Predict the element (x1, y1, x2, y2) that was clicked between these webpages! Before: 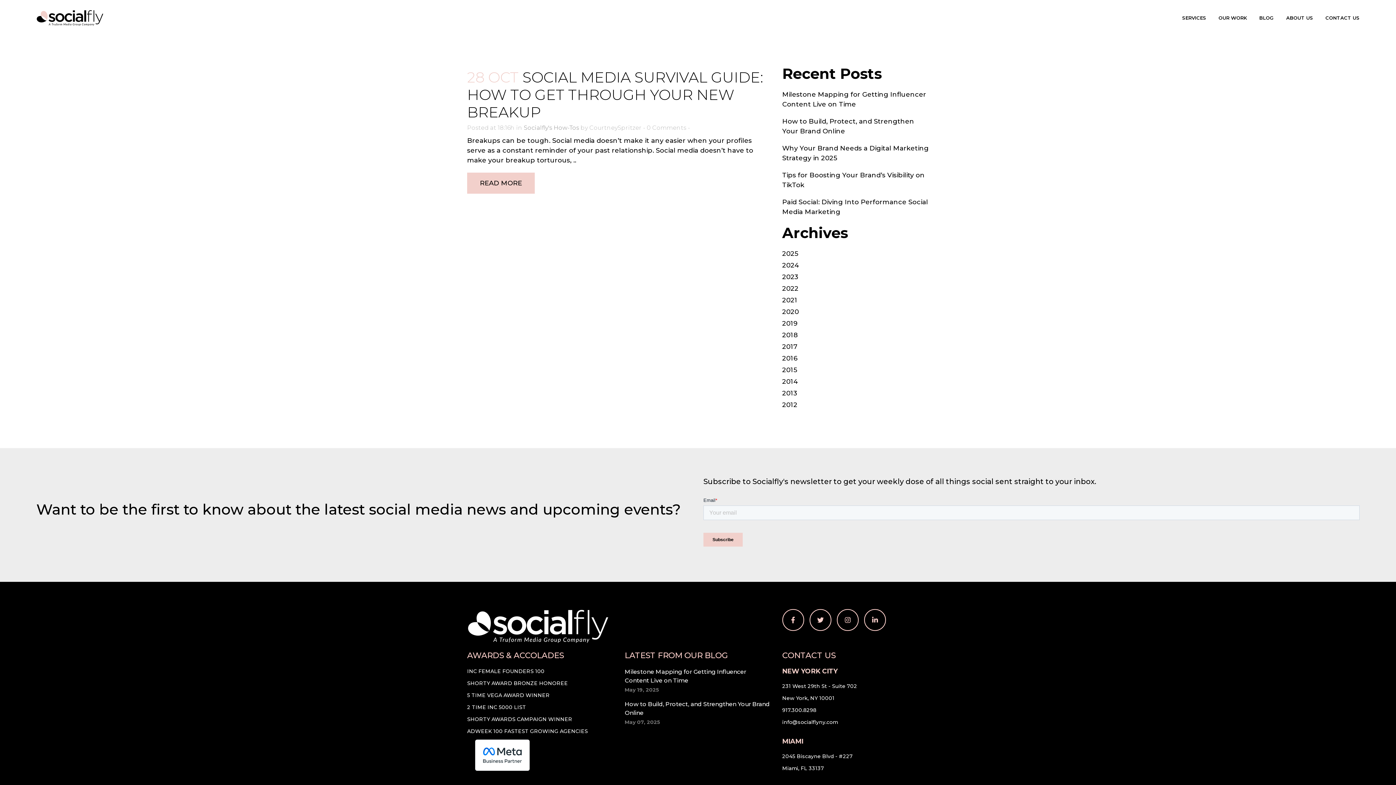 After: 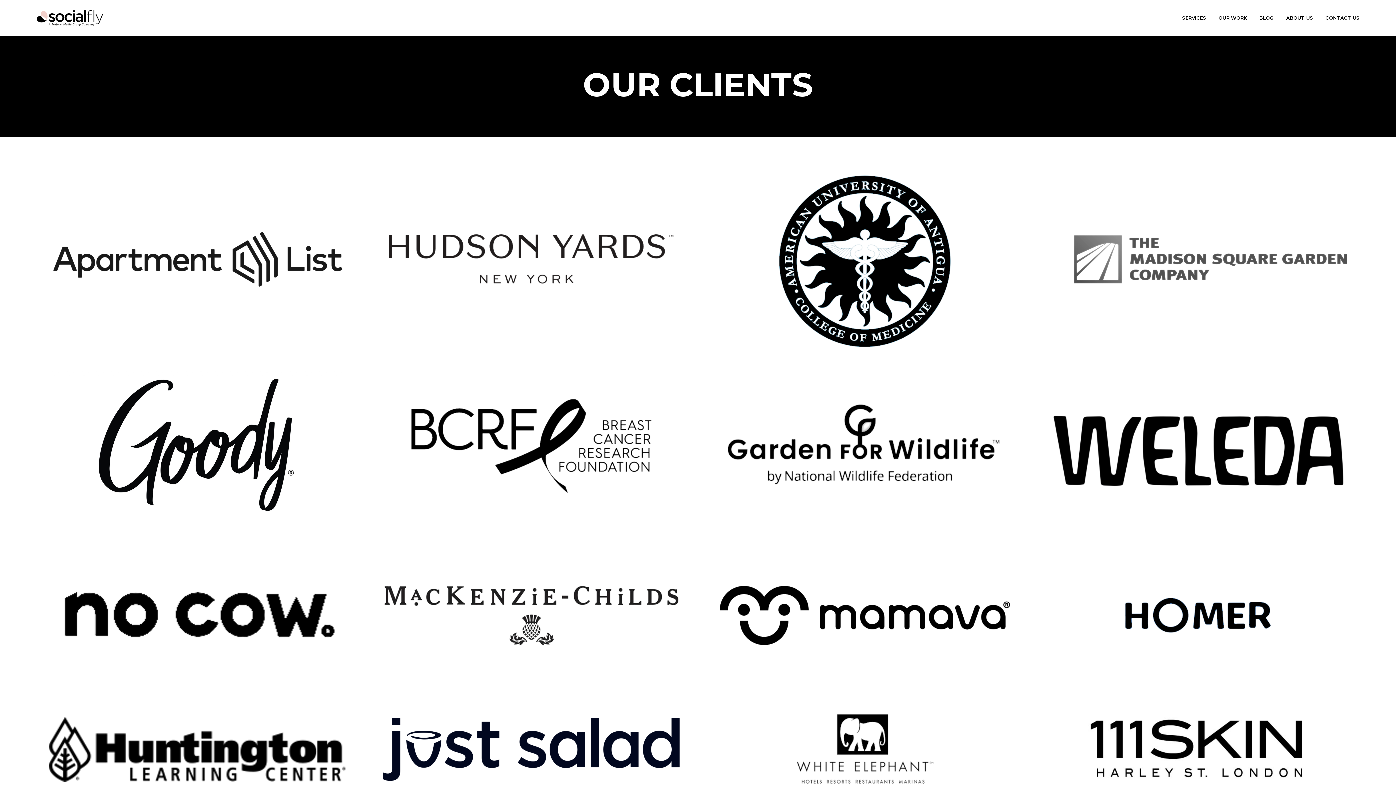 Action: label: OUR WORK bbox: (1218, 0, 1247, 36)